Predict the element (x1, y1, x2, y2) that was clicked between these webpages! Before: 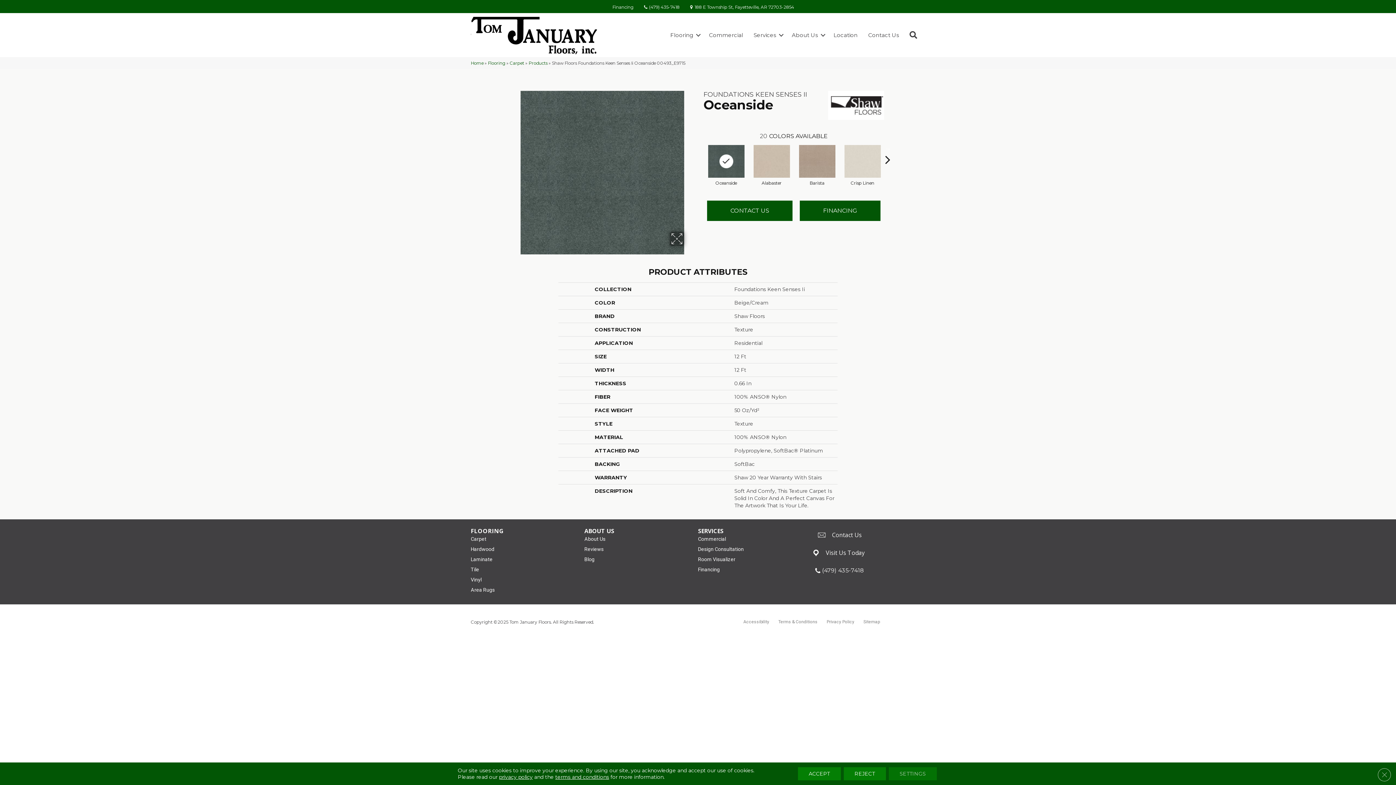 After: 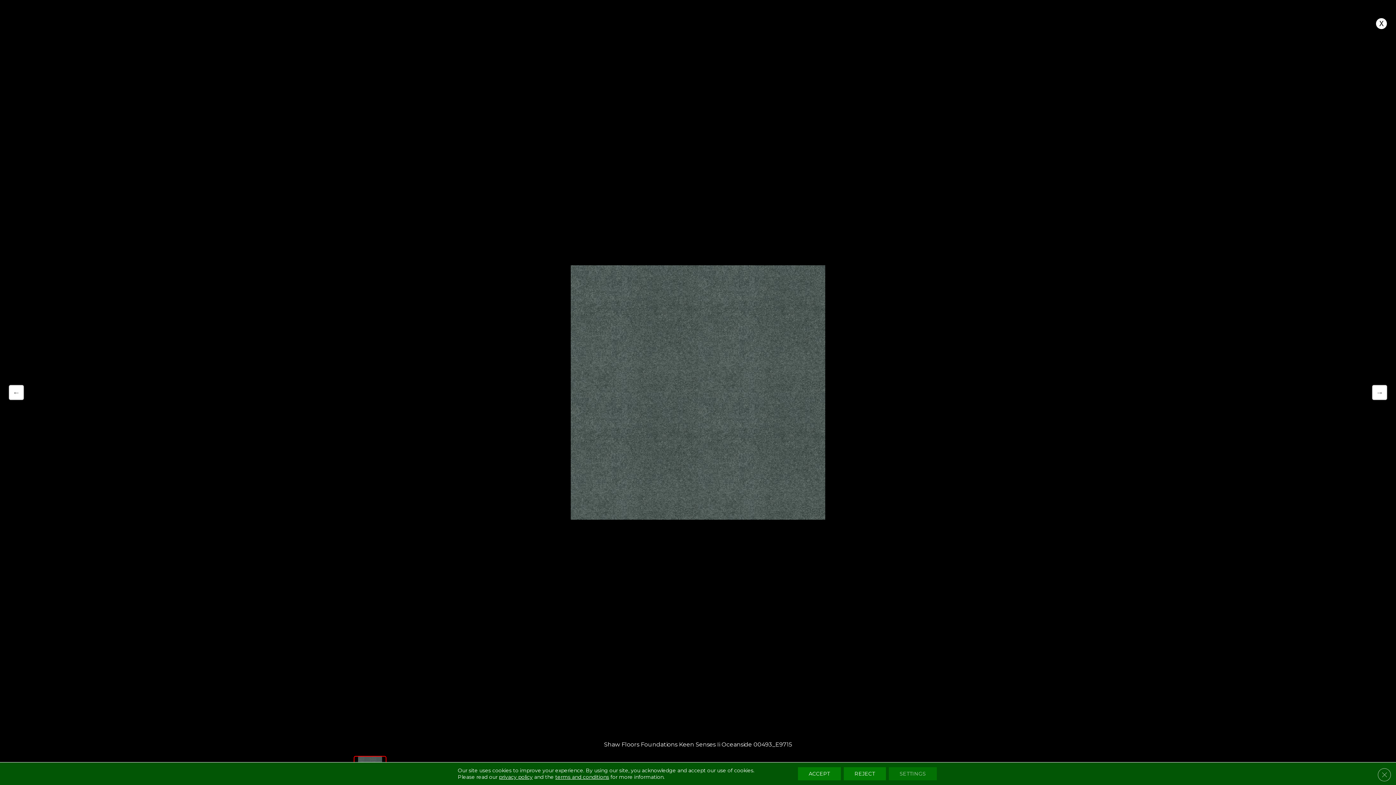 Action: bbox: (512, 90, 692, 254)